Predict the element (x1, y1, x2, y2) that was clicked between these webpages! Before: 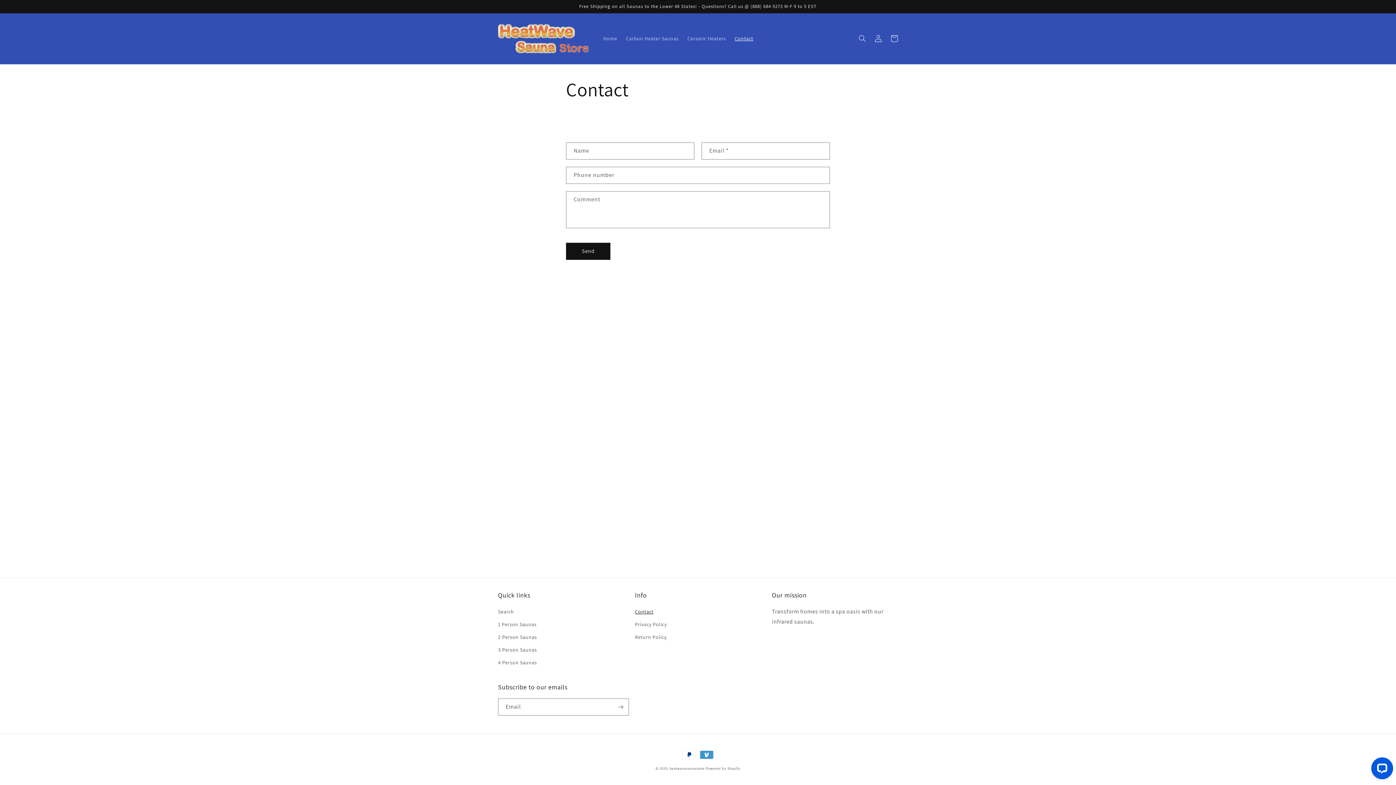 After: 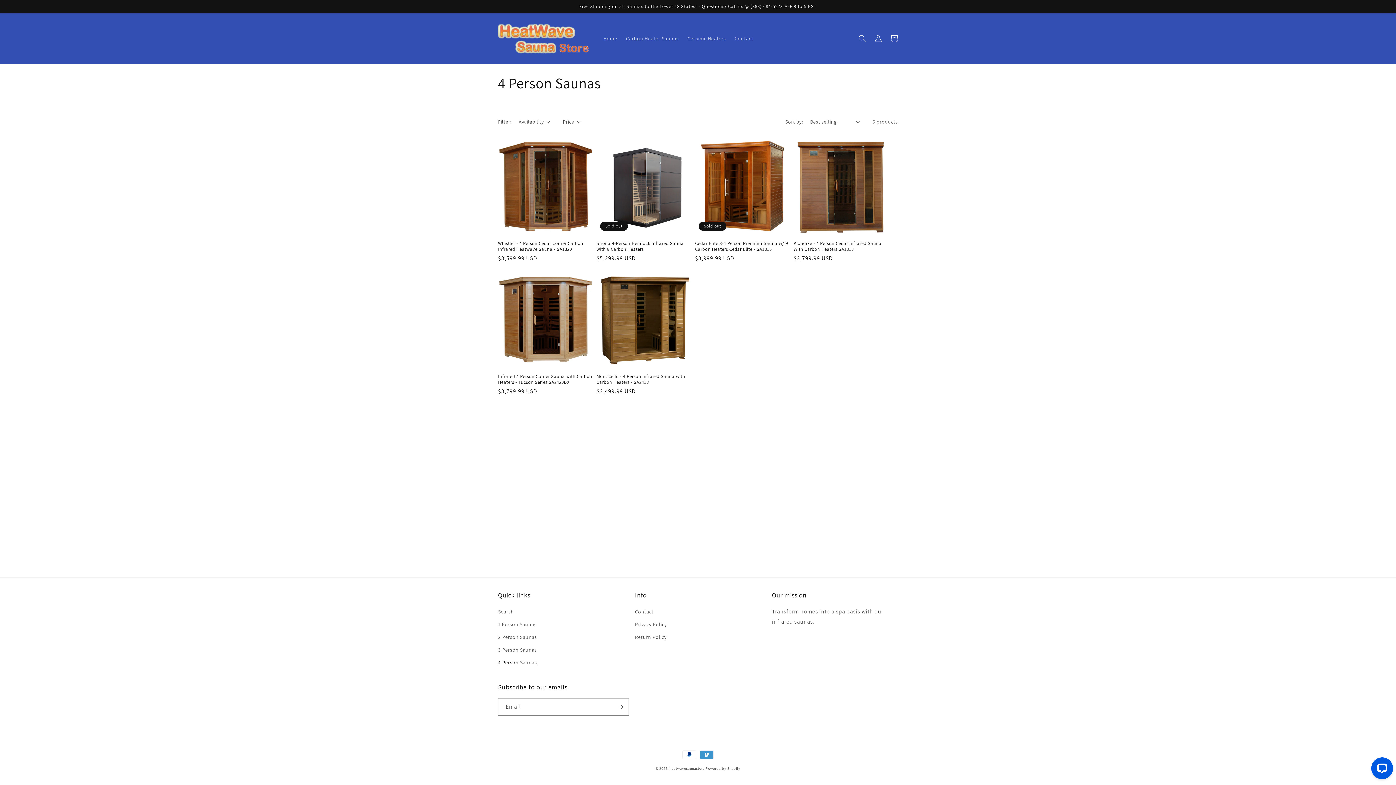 Action: label: 4 Person Saunas bbox: (498, 656, 537, 669)